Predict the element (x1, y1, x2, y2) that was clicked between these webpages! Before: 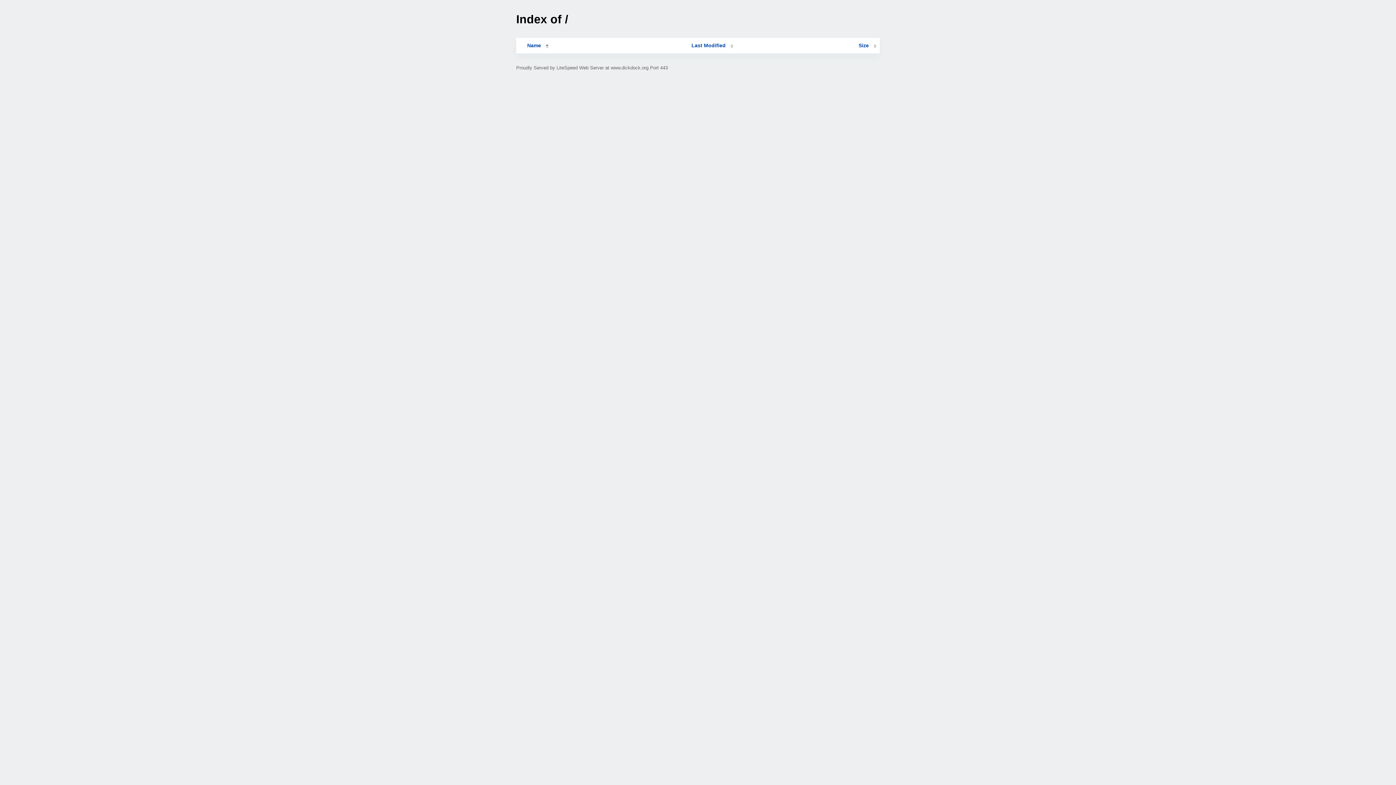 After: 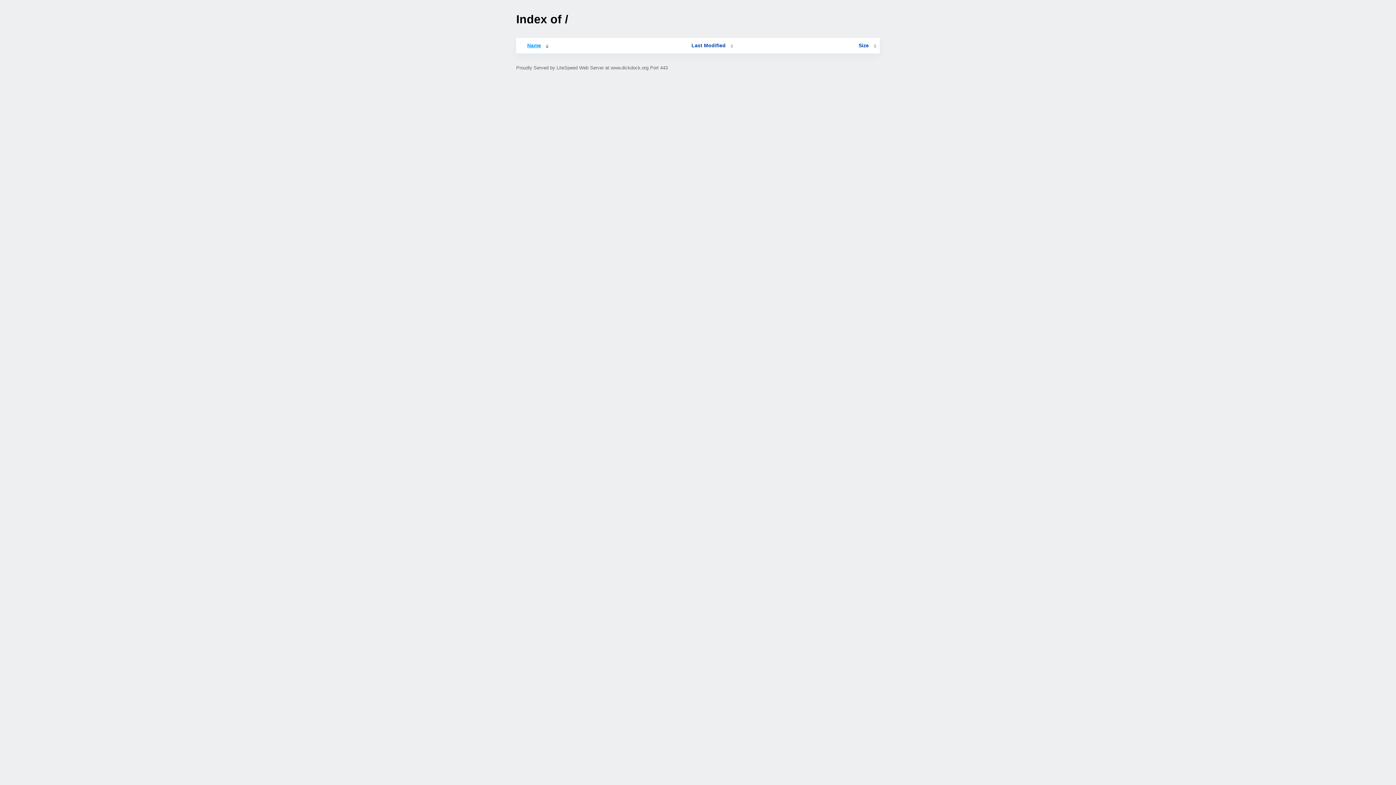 Action: bbox: (519, 42, 548, 48) label: Name